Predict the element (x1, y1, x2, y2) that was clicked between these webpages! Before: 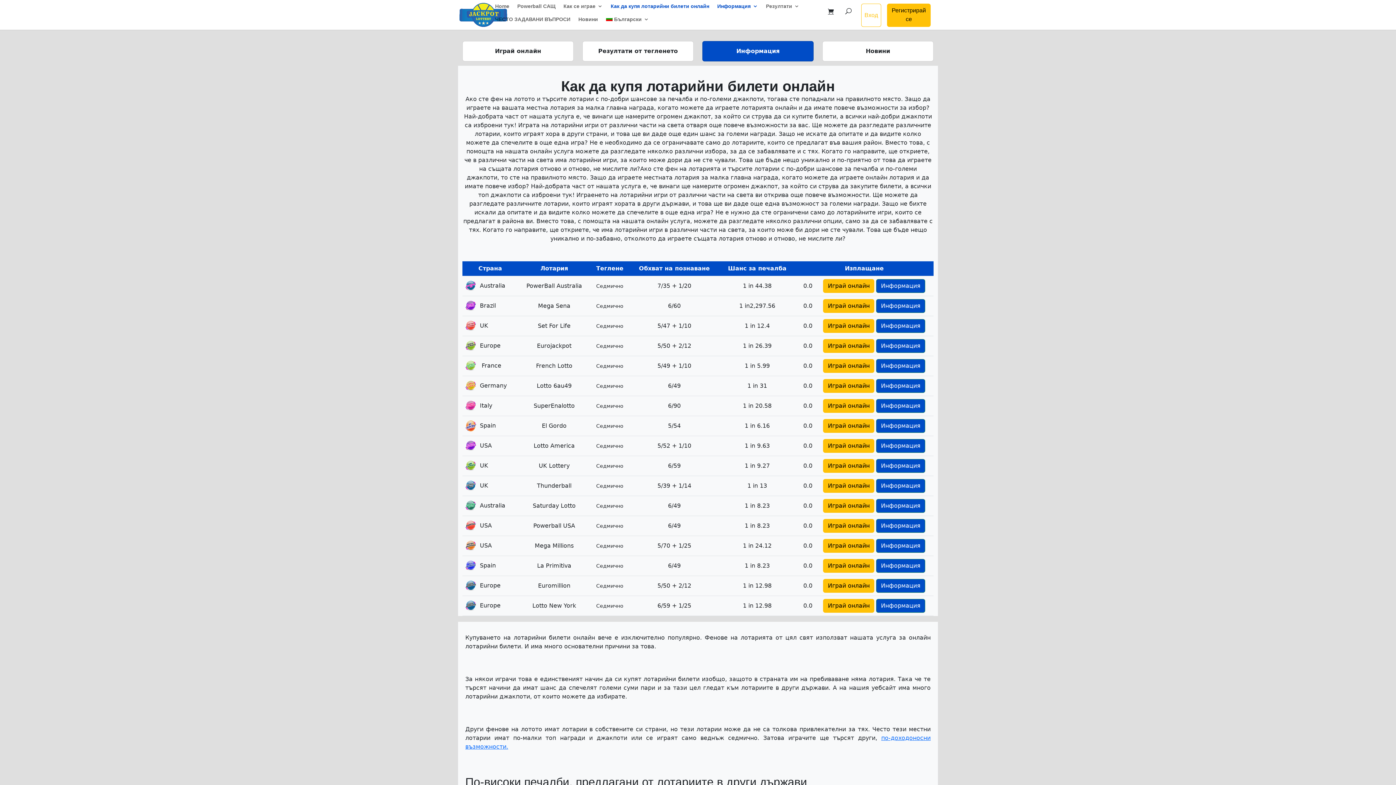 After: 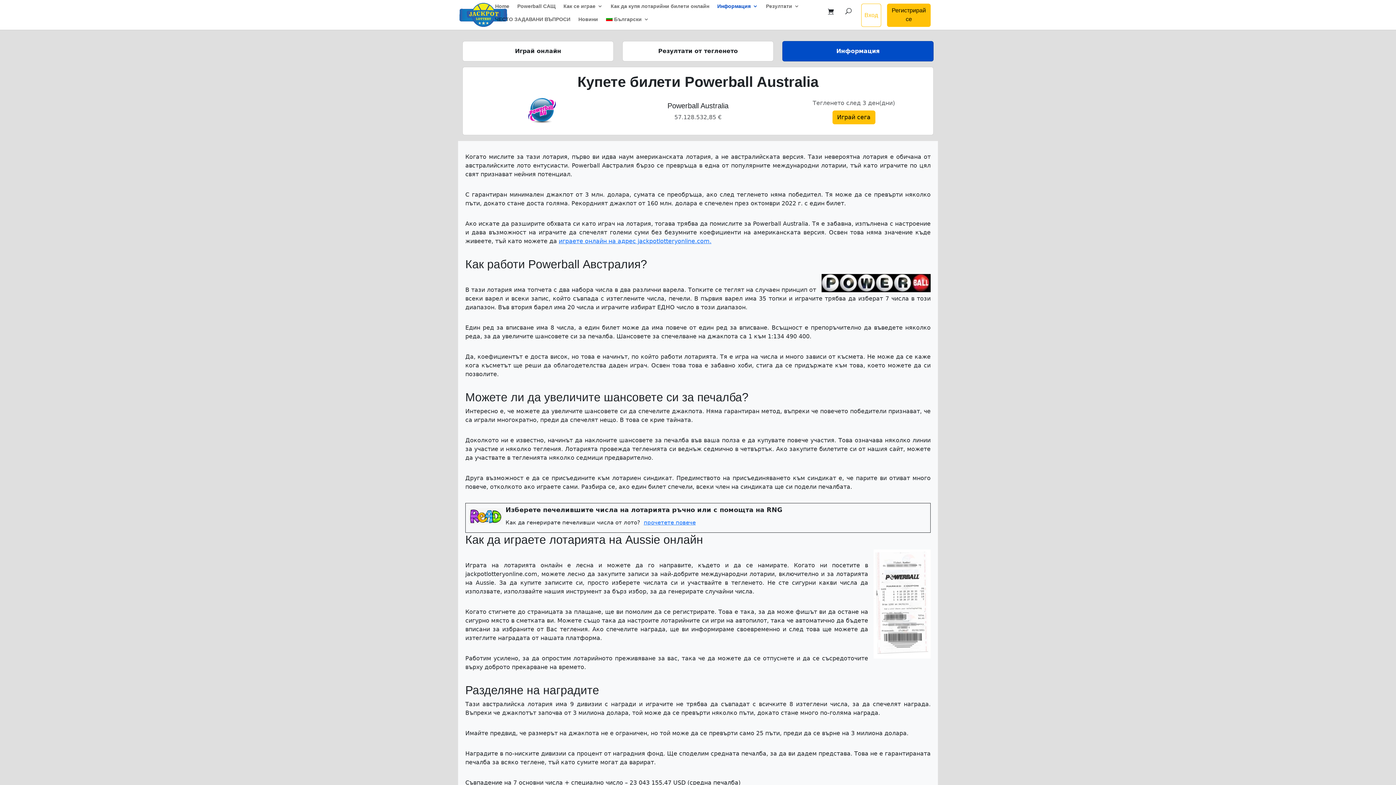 Action: label: Информация bbox: (876, 279, 925, 293)